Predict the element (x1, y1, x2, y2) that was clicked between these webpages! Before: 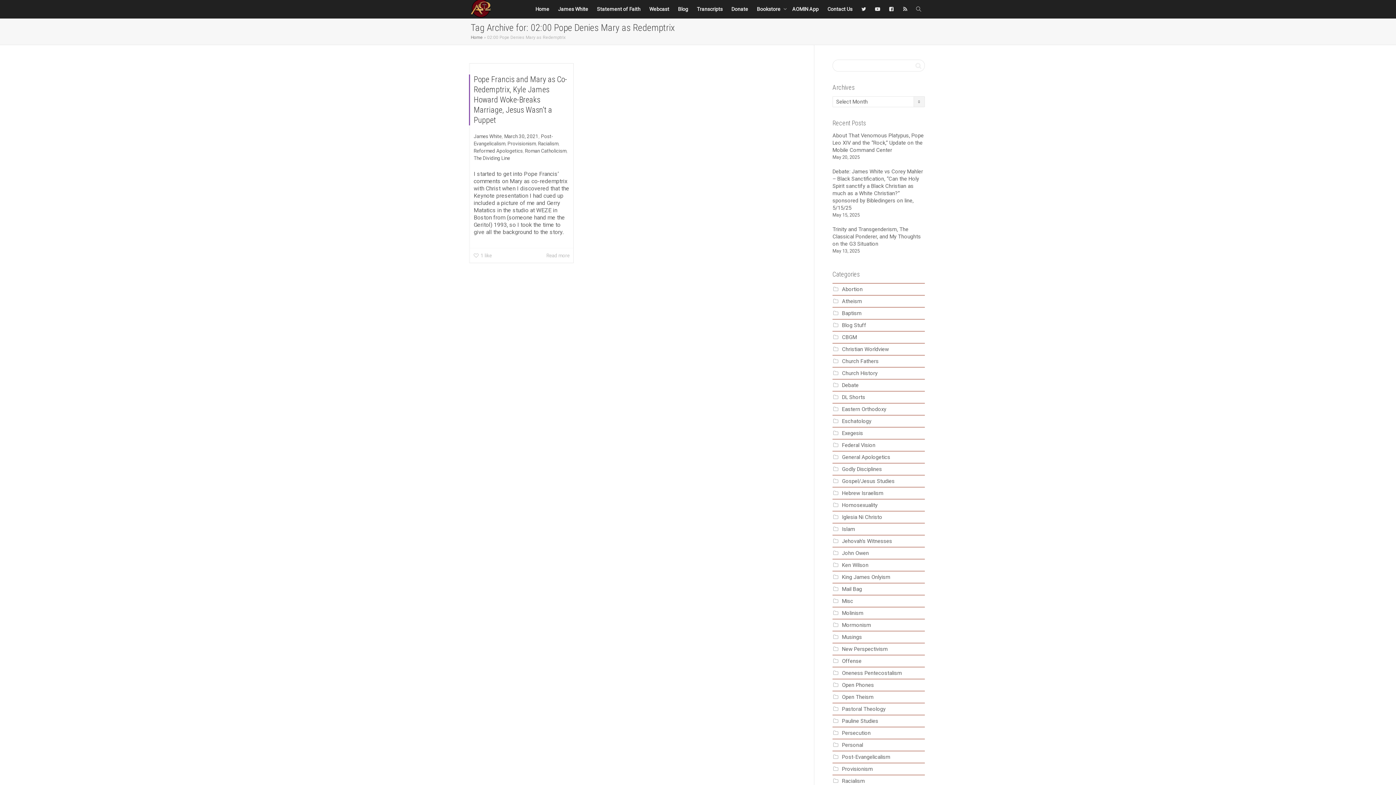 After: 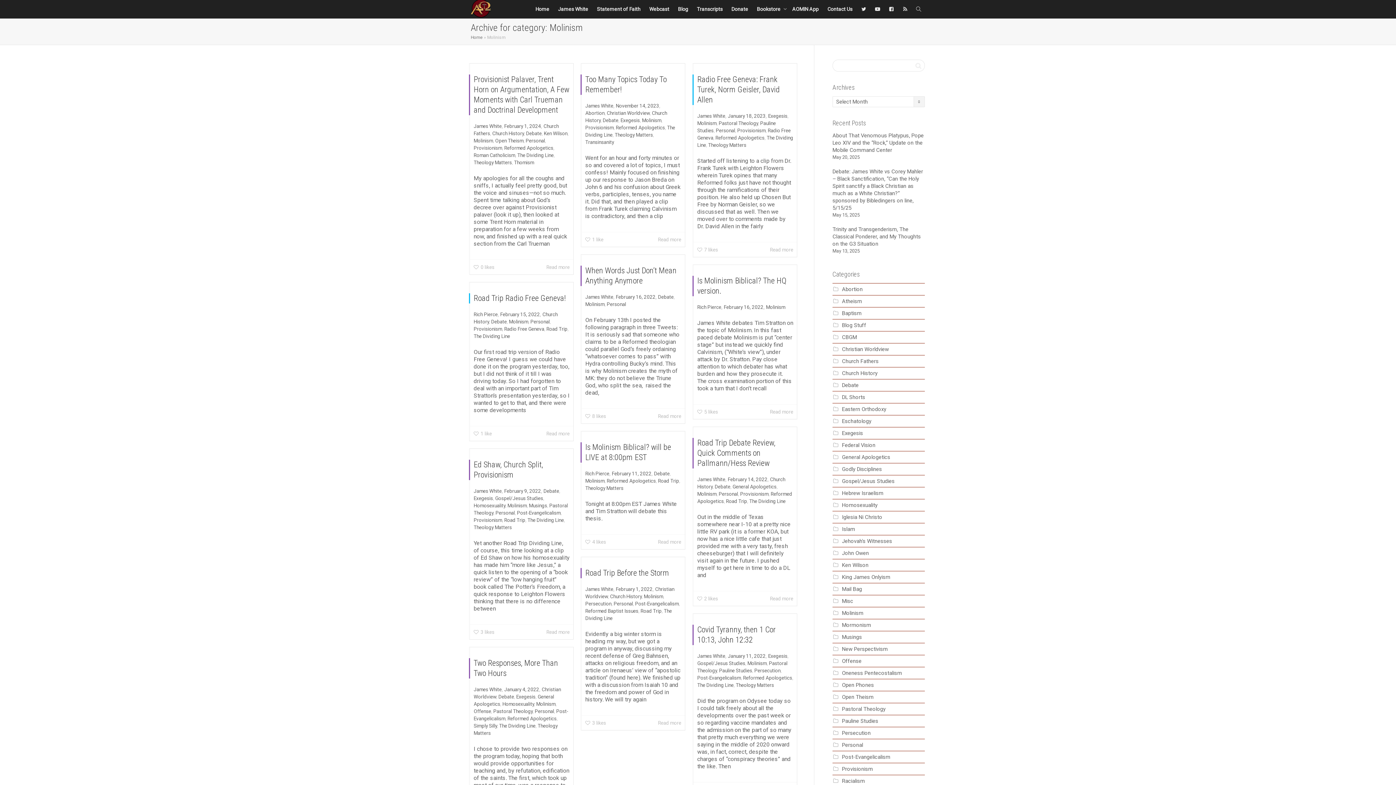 Action: bbox: (842, 610, 863, 616) label: Molinism